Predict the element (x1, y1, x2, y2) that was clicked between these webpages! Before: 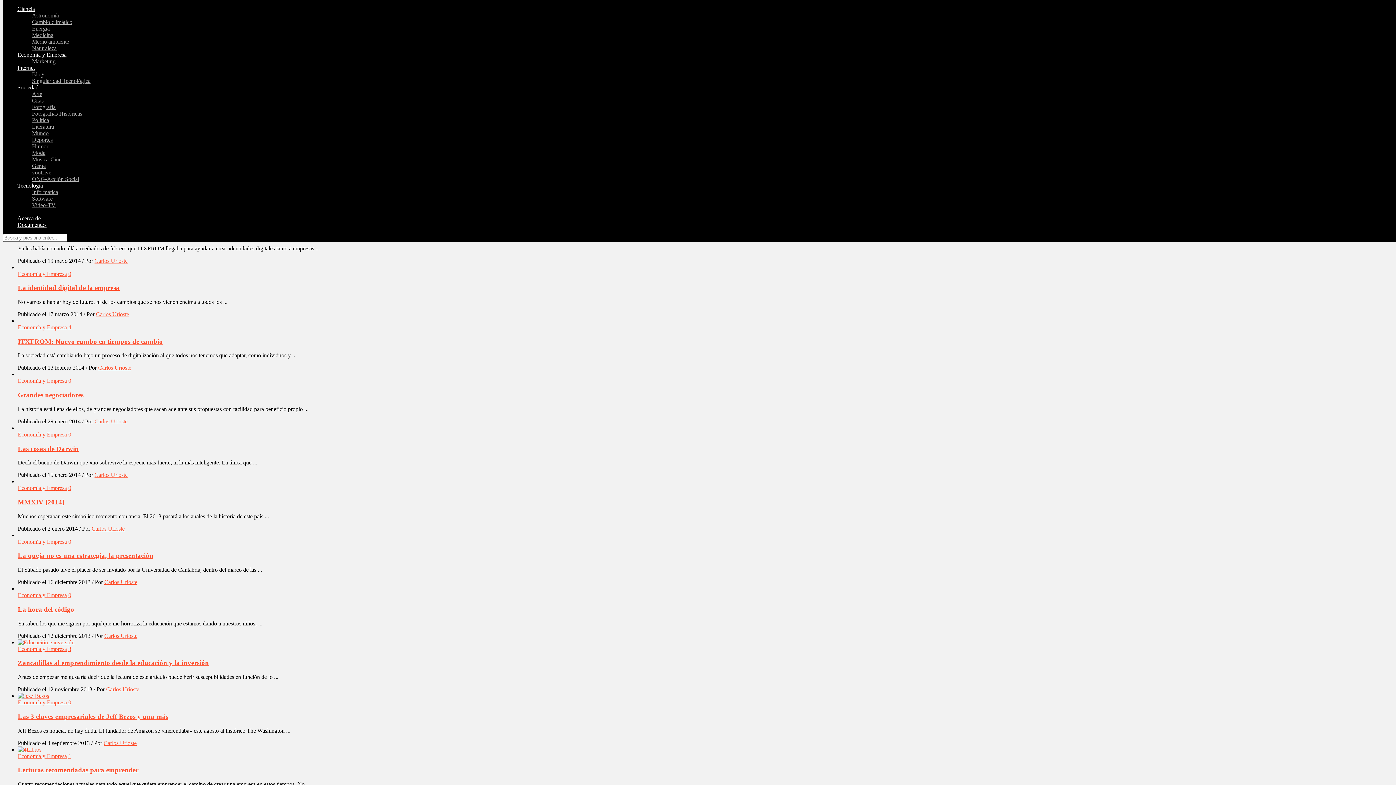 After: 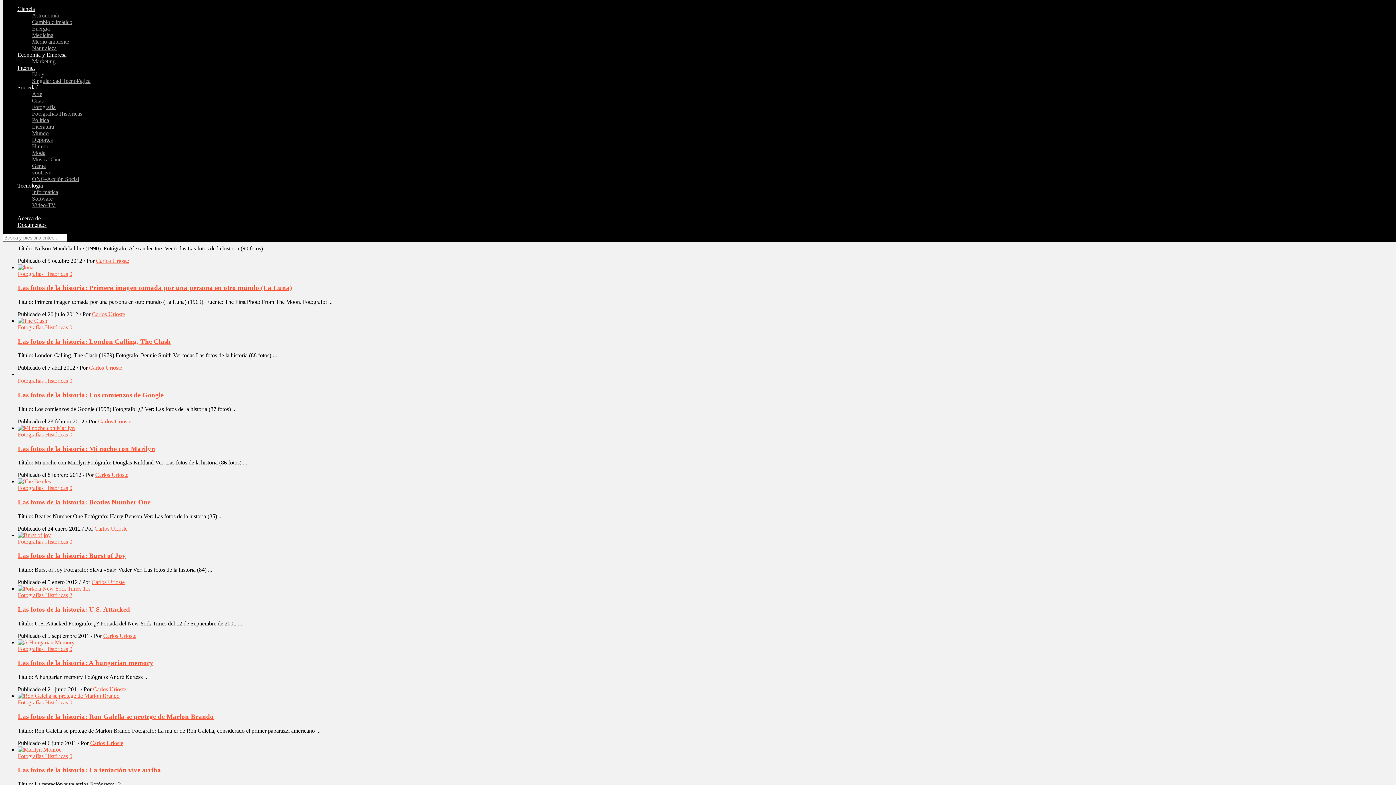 Action: label: Fotografías Históricas bbox: (32, 110, 82, 116)